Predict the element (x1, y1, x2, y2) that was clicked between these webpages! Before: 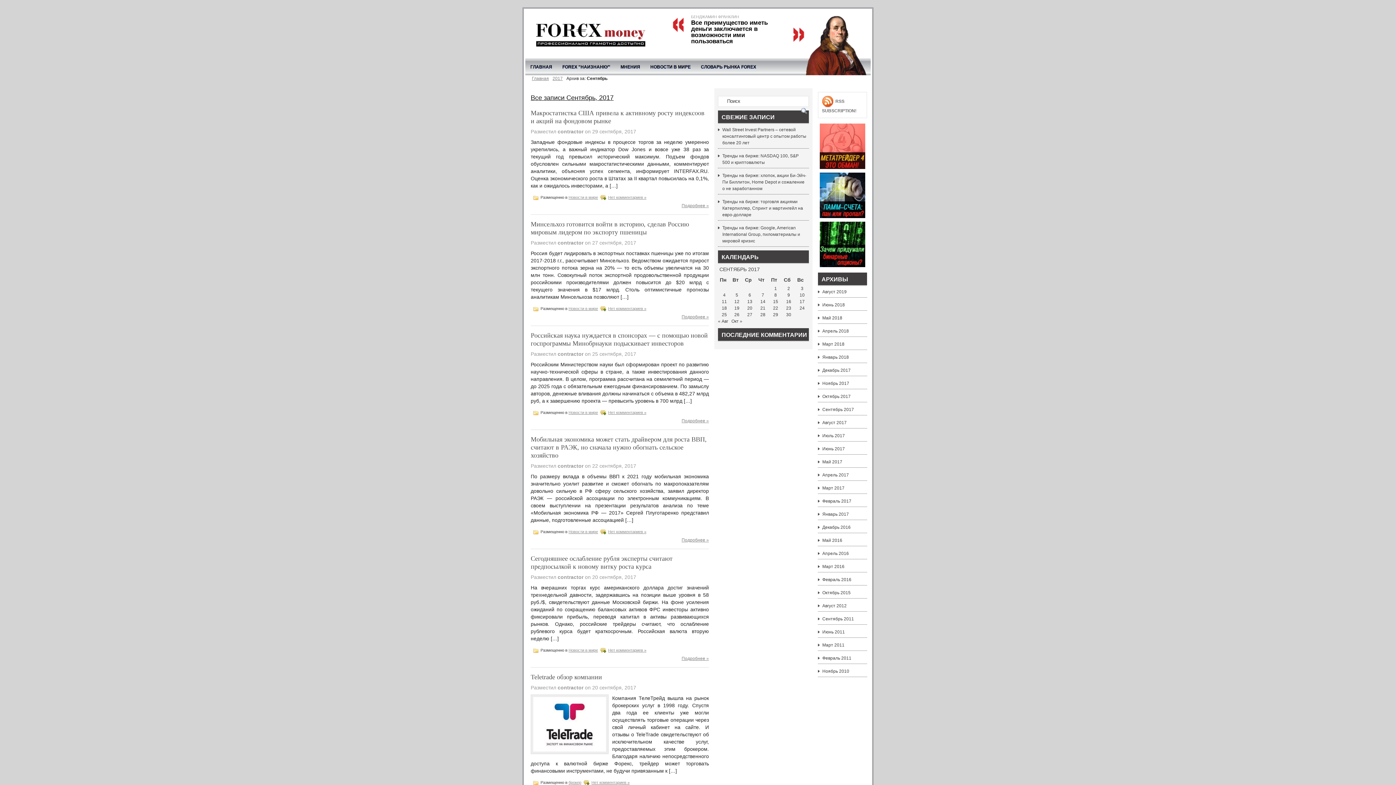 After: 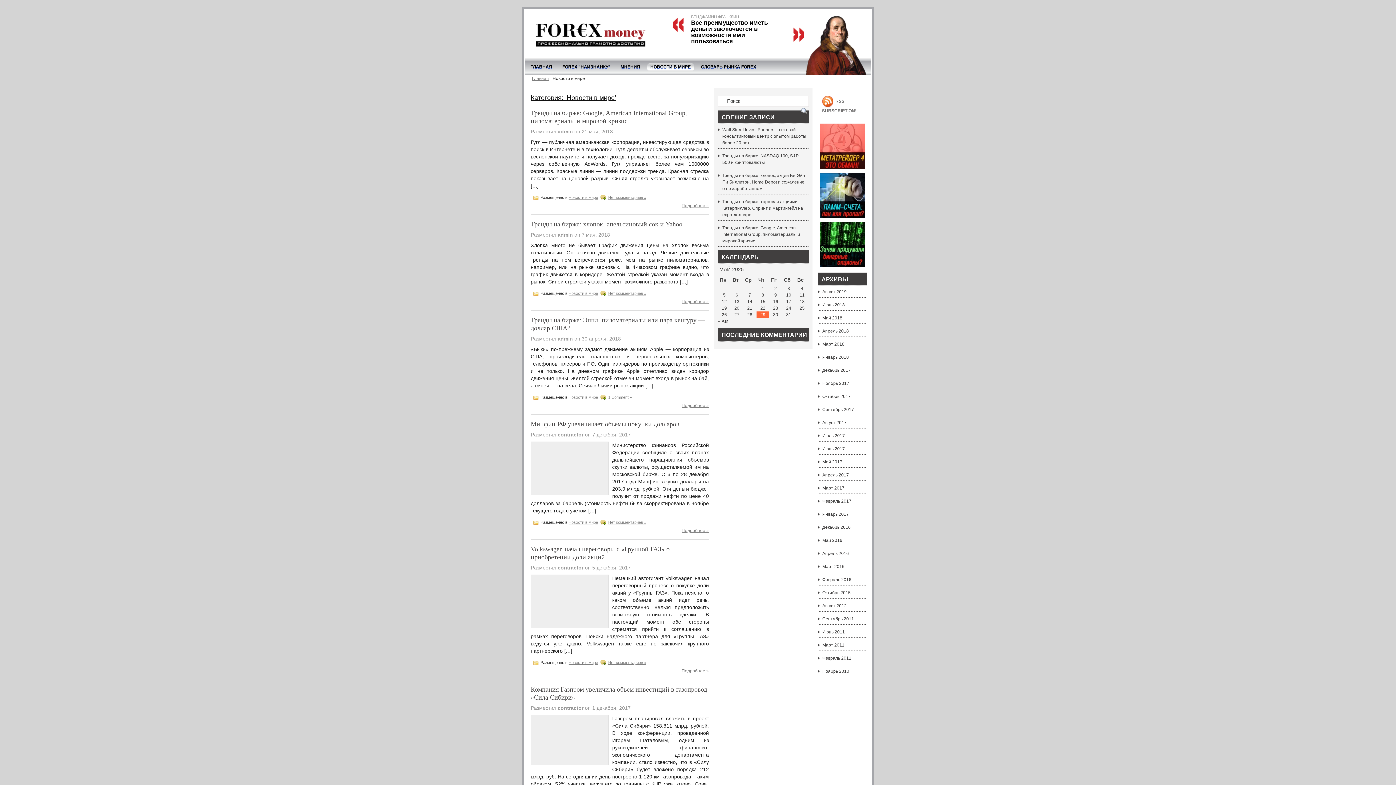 Action: bbox: (568, 648, 598, 652) label: Новости в мире